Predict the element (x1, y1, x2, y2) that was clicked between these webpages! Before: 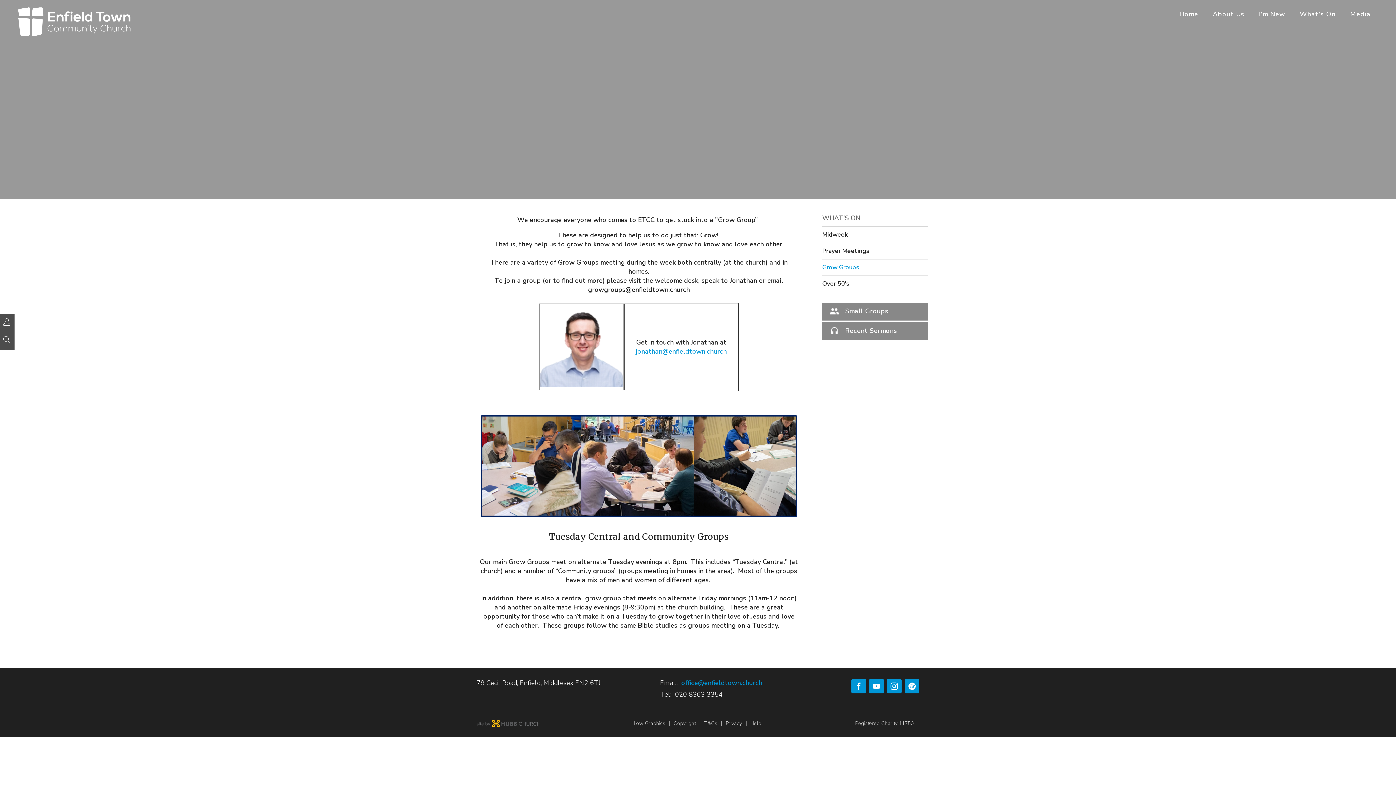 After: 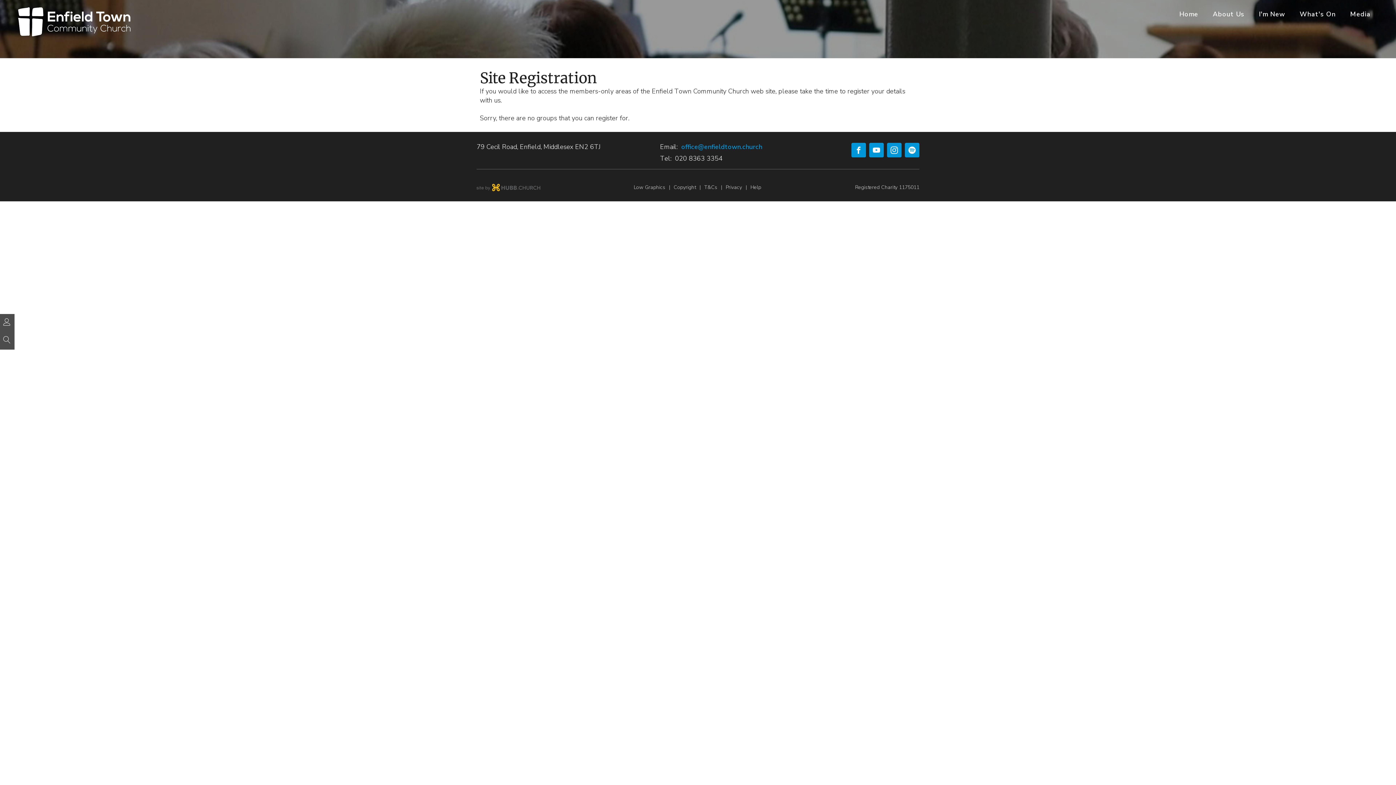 Action: label:   bbox: (0, 314, 14, 332)